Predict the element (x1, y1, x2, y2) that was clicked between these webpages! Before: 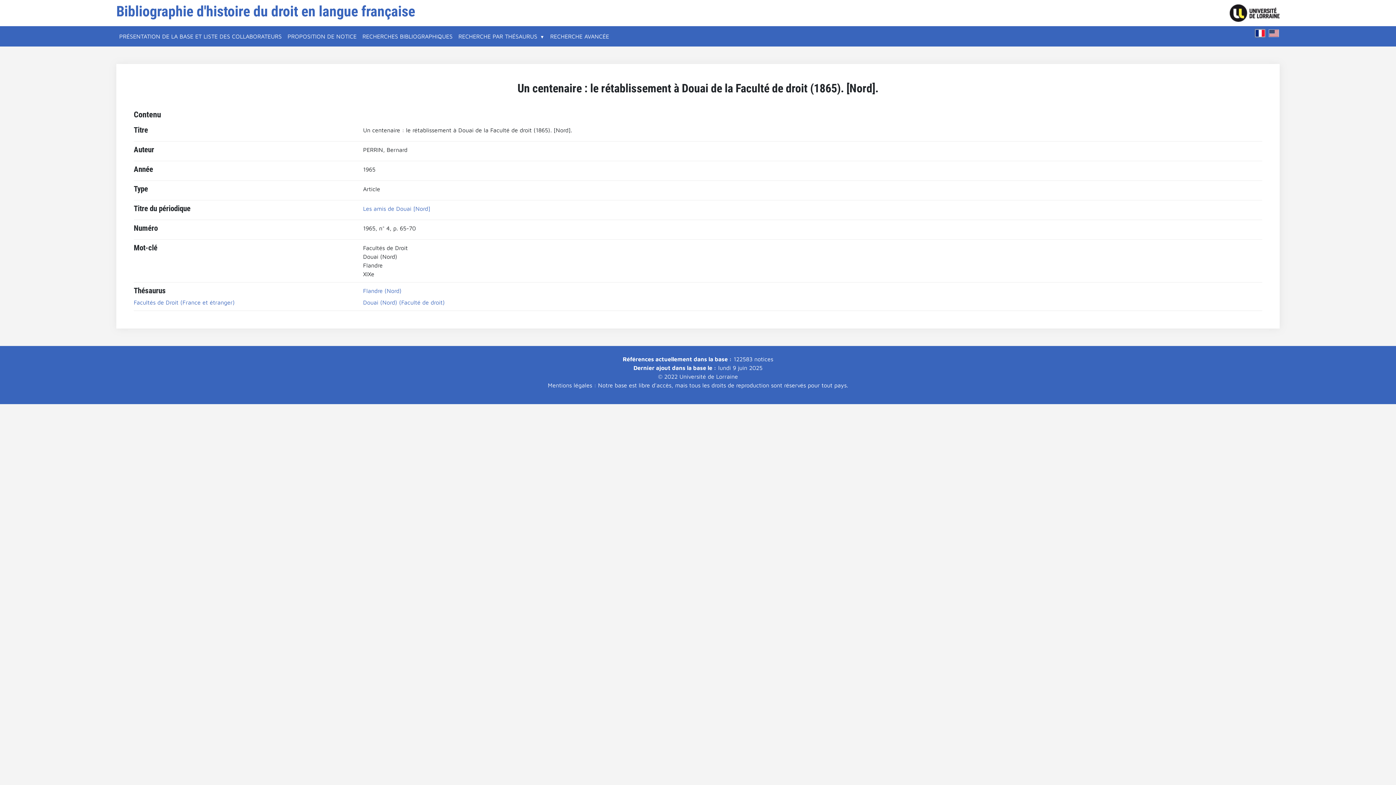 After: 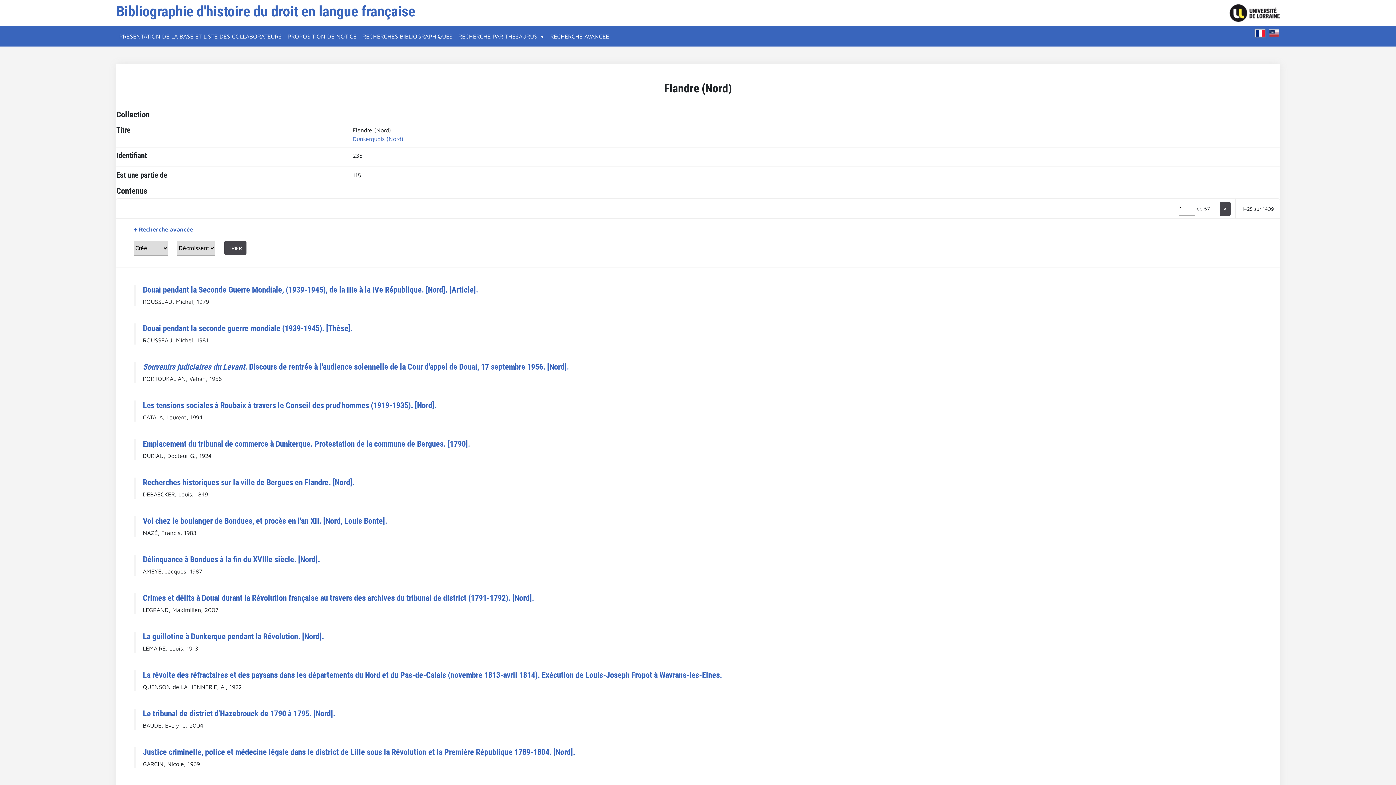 Action: label: Flandre (Nord) bbox: (363, 287, 401, 294)